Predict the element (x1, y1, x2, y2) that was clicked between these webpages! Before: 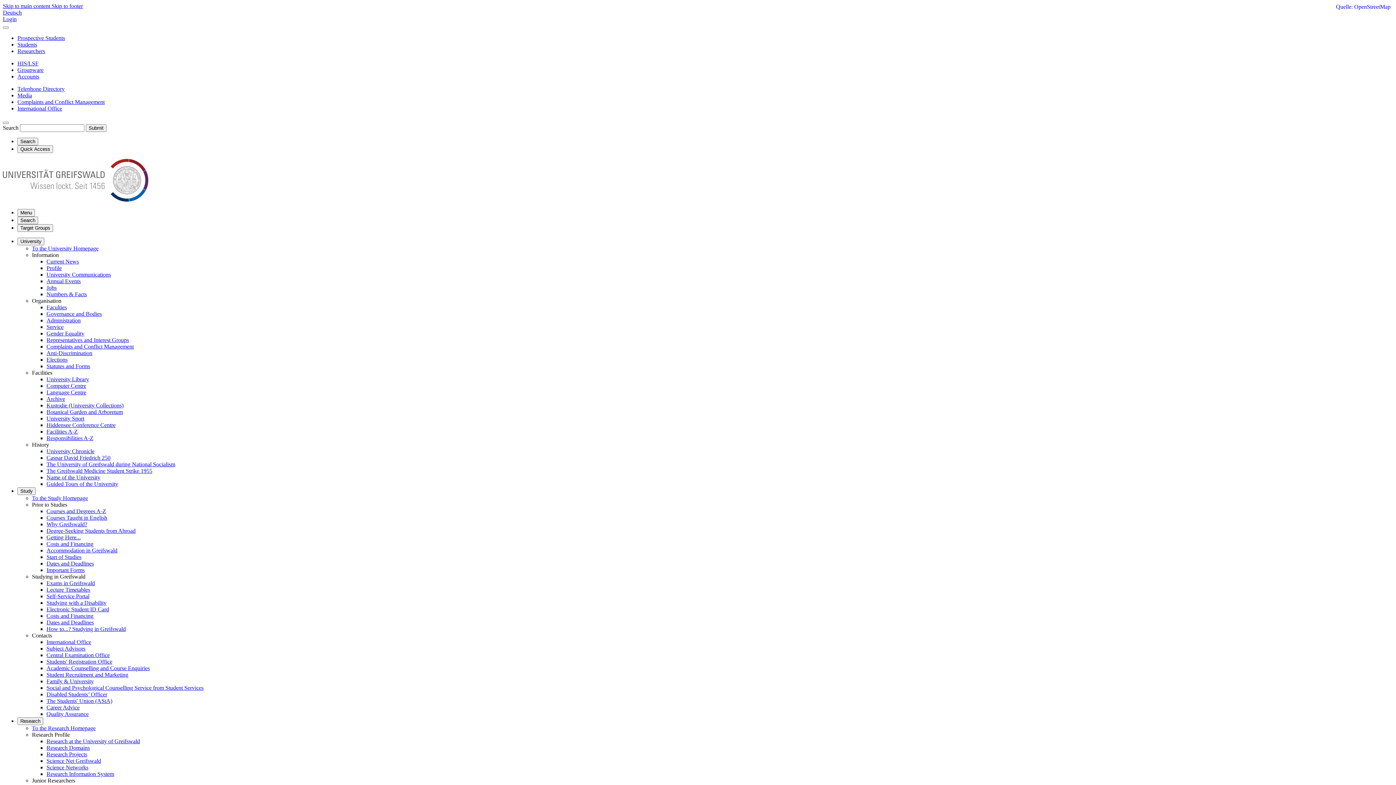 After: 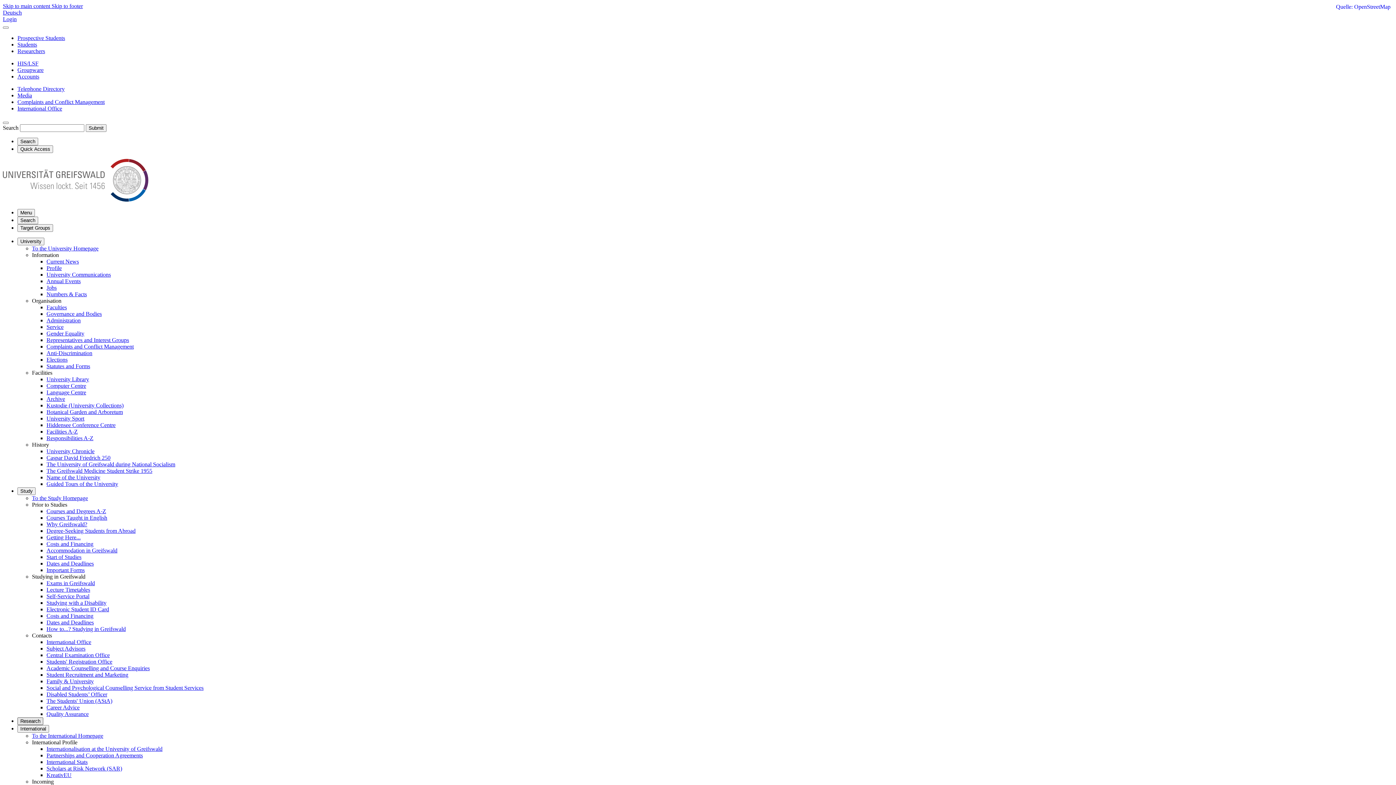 Action: bbox: (17, 717, 43, 725) label: Research